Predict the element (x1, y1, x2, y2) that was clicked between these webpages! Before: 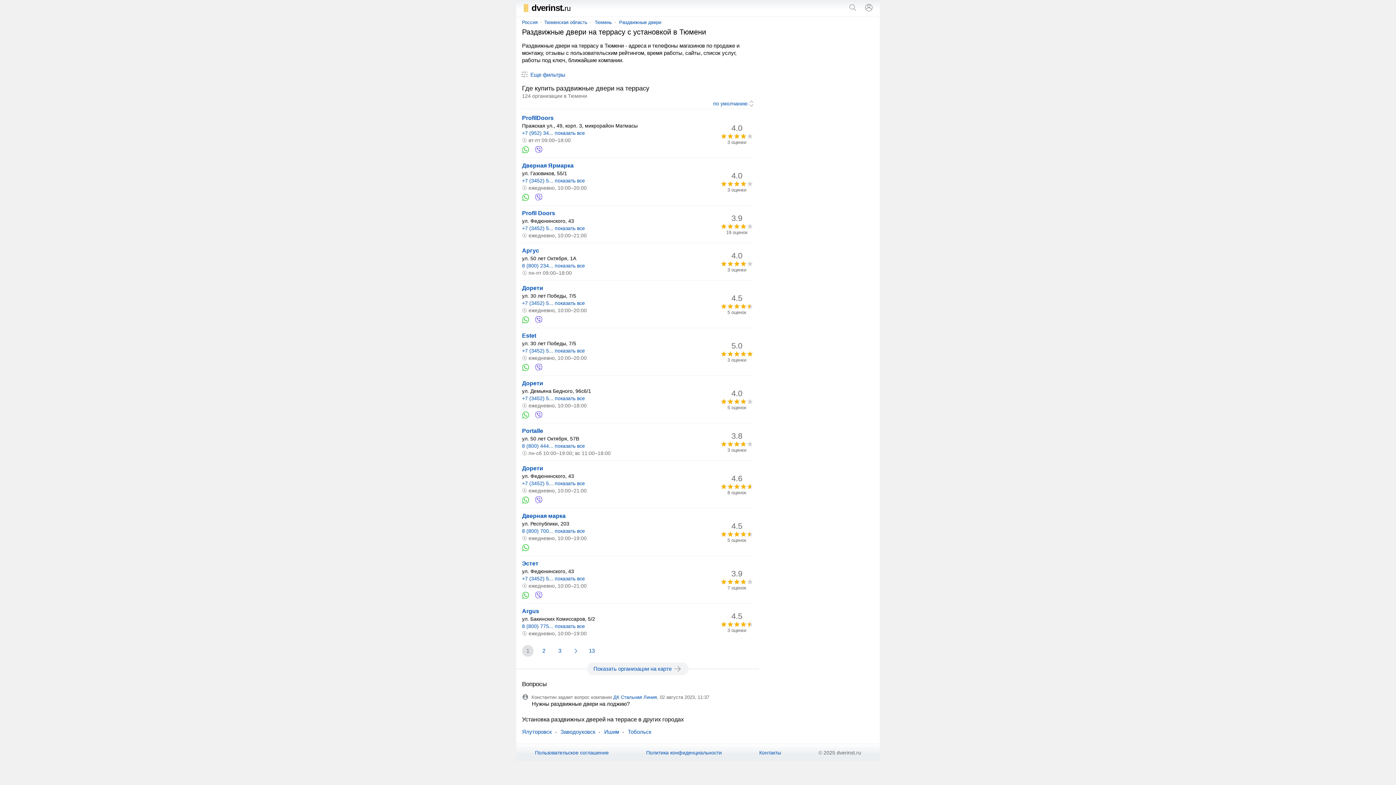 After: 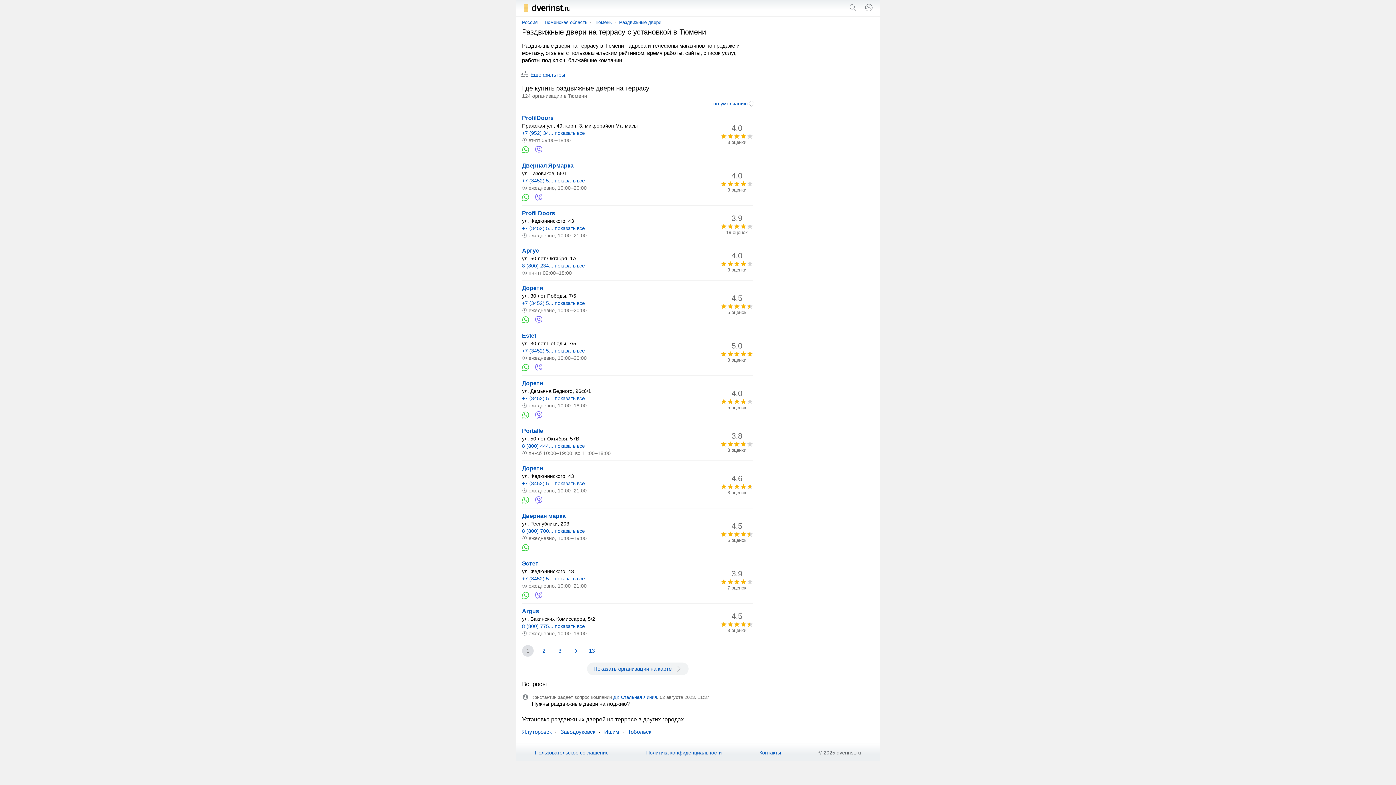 Action: label: Дорети bbox: (522, 465, 543, 471)